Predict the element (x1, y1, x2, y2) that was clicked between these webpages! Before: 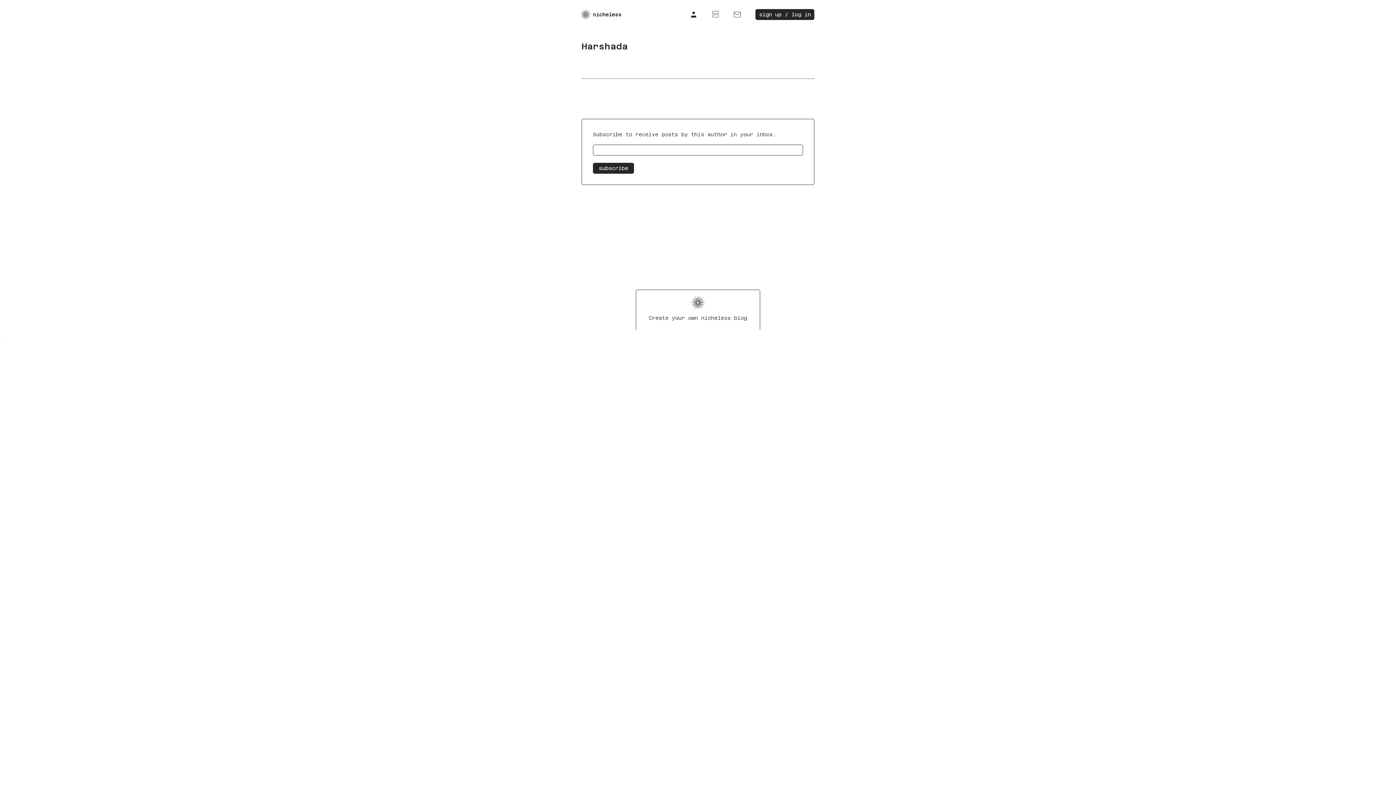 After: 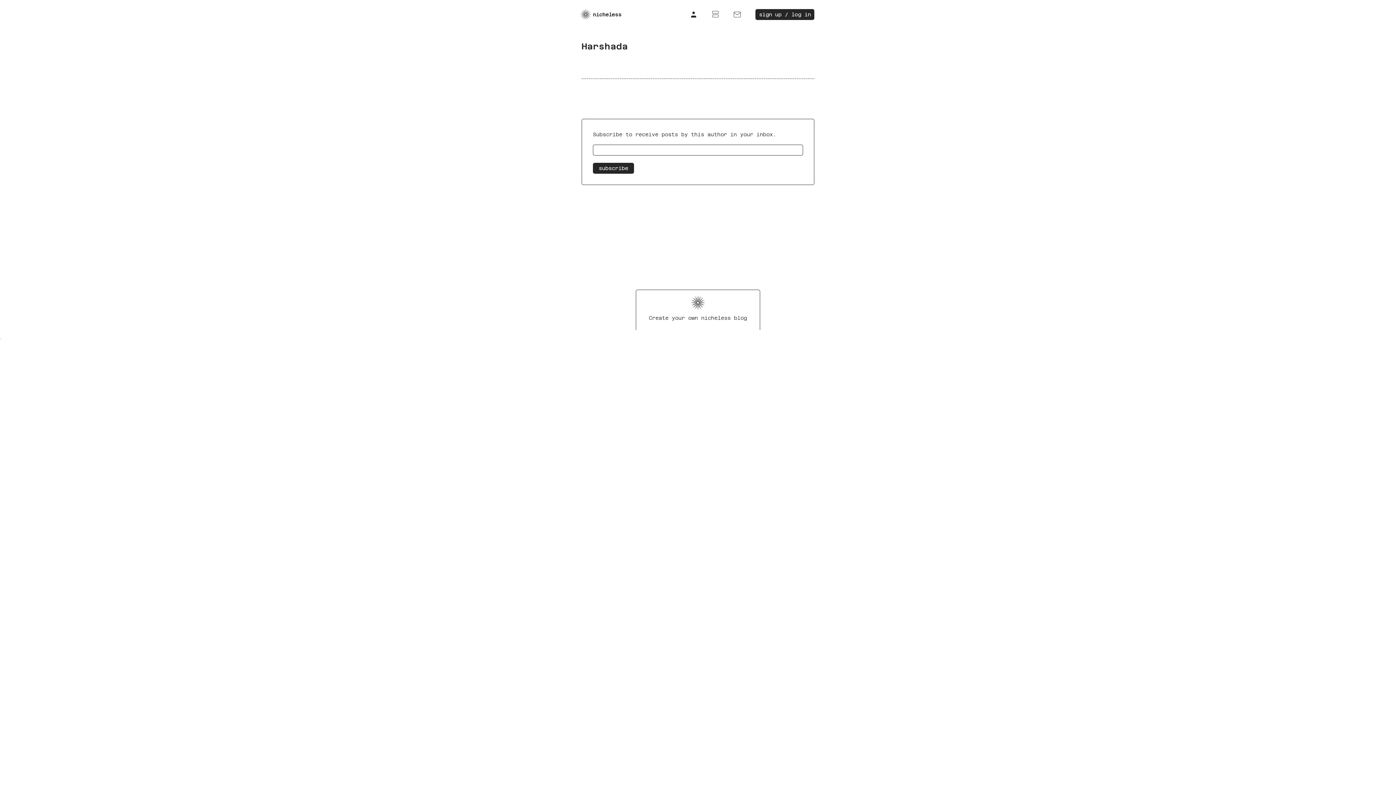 Action: label: subscribe bbox: (593, 162, 634, 173)